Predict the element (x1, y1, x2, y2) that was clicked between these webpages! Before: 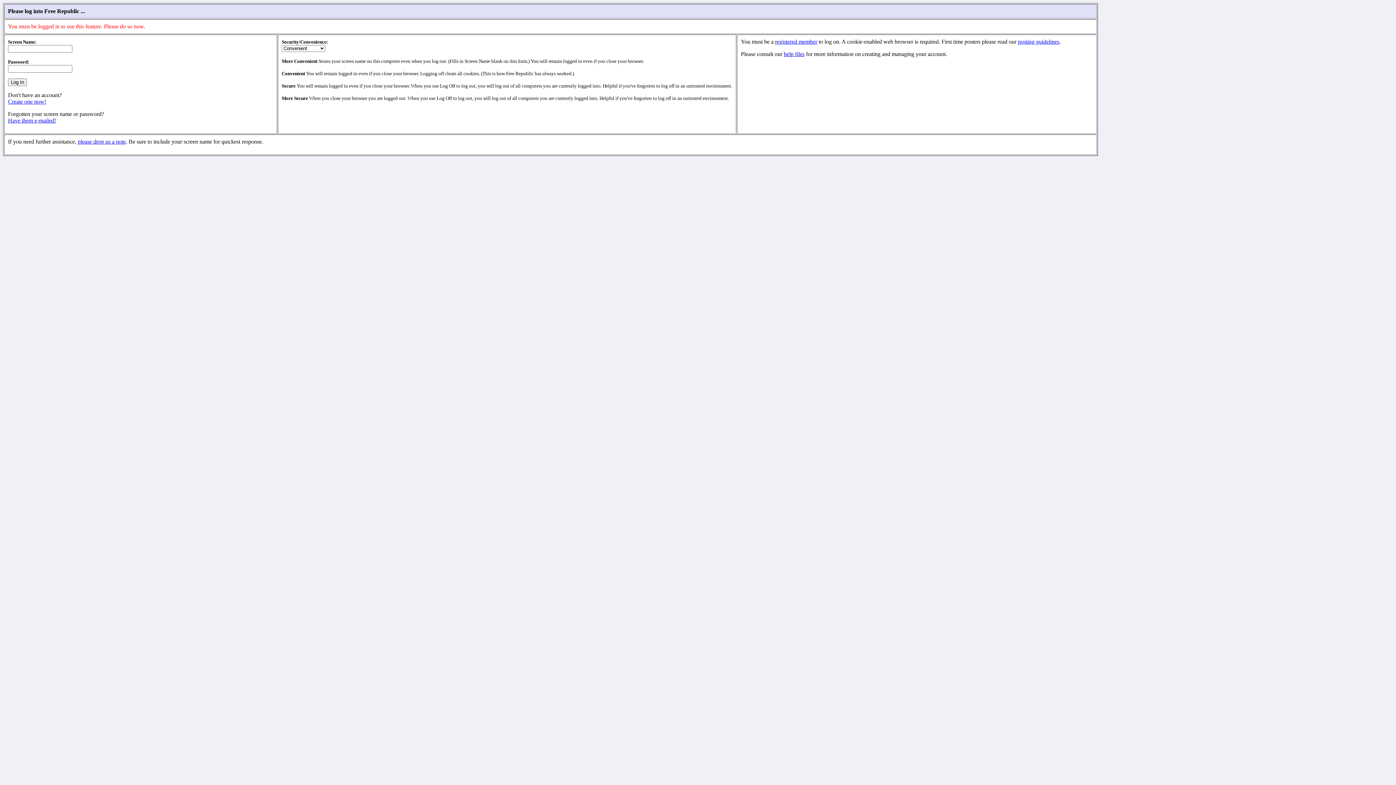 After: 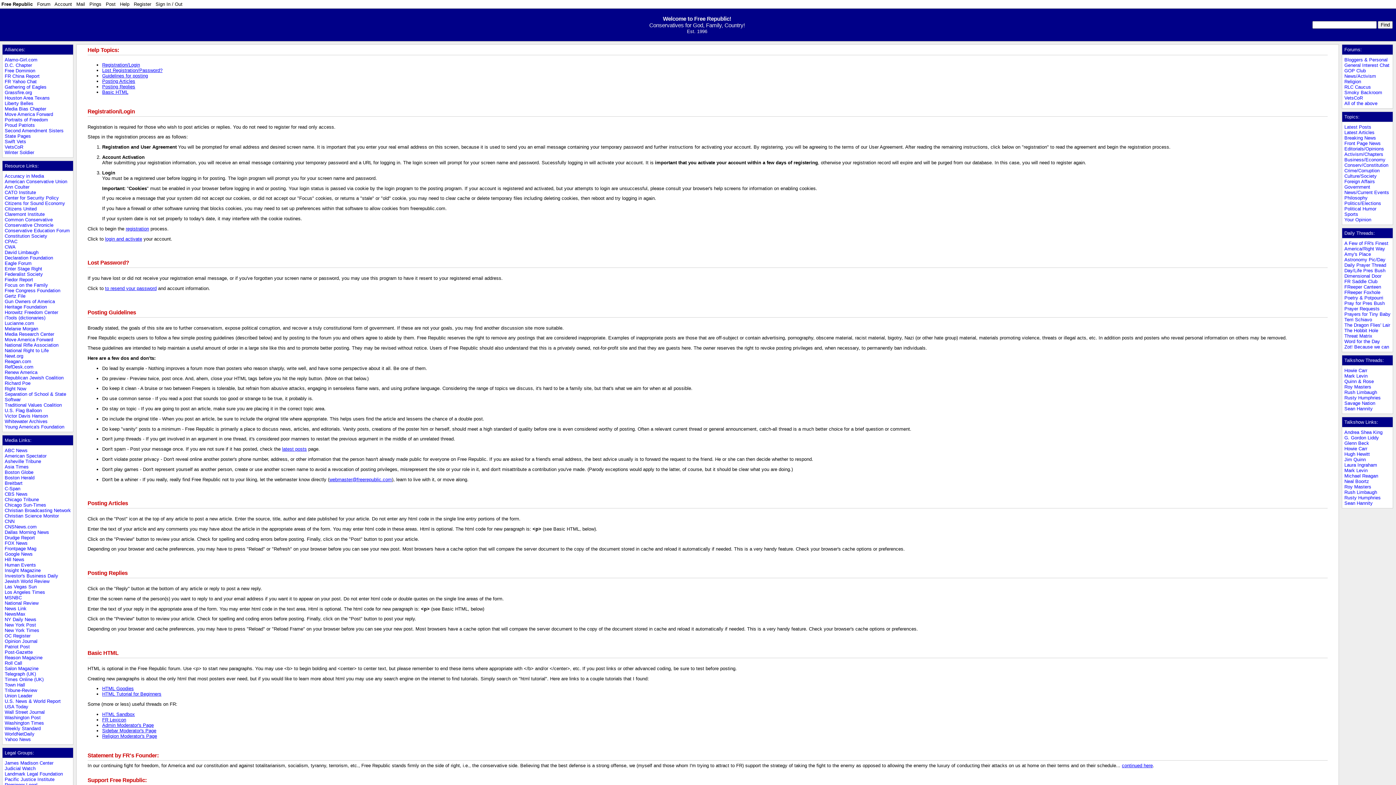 Action: label: registered member bbox: (775, 38, 817, 44)